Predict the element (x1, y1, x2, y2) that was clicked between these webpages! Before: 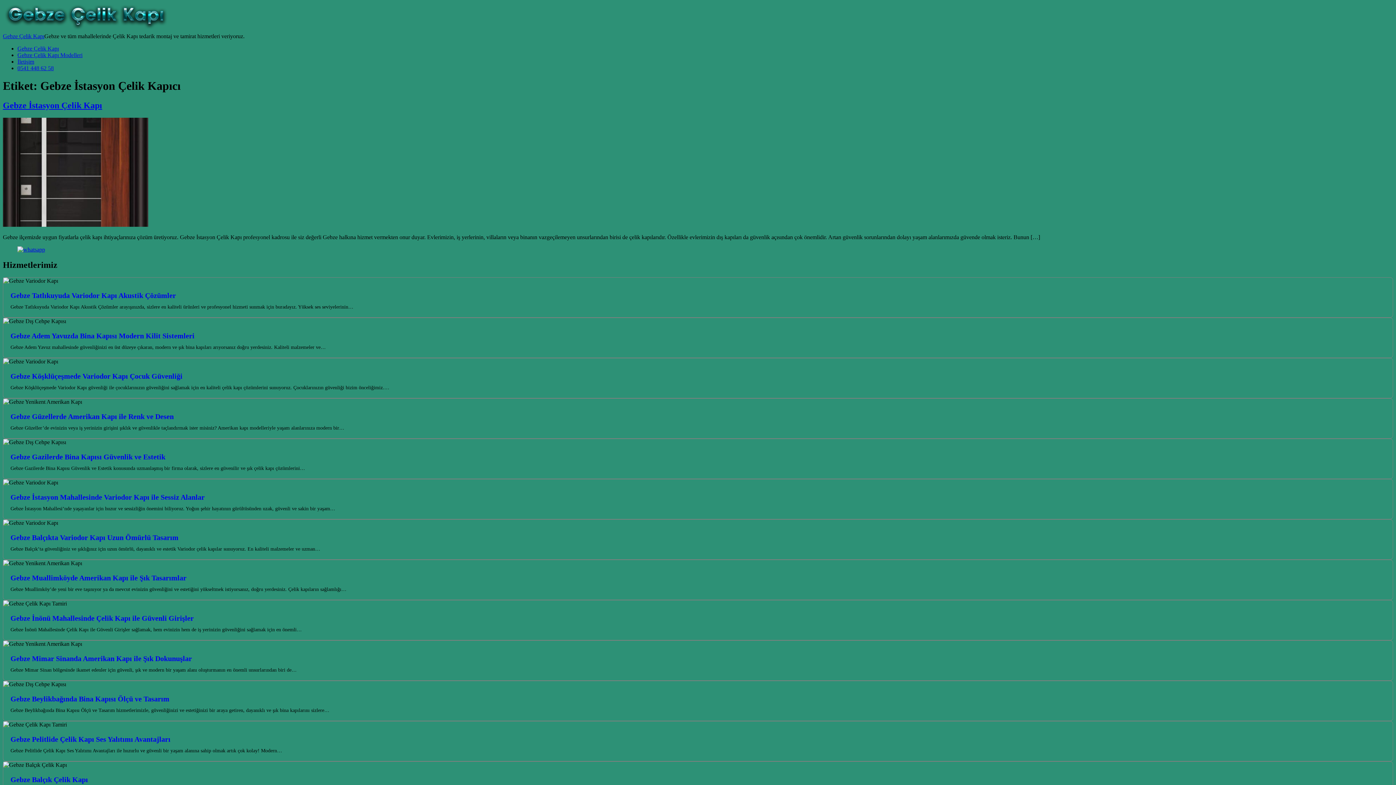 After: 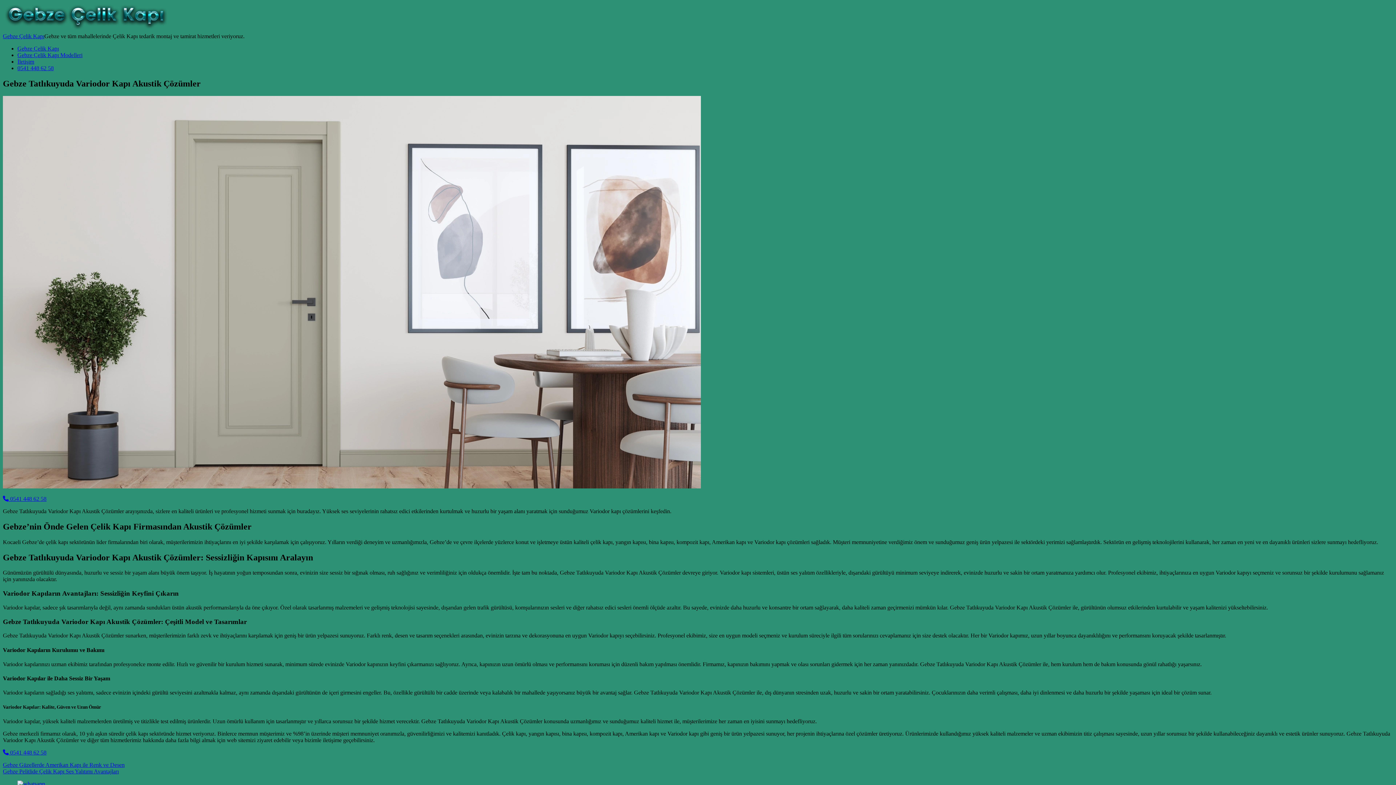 Action: label: Gebze Tatlıkuyuda Variodor Kapı Akustik Çözümler bbox: (10, 291, 176, 299)